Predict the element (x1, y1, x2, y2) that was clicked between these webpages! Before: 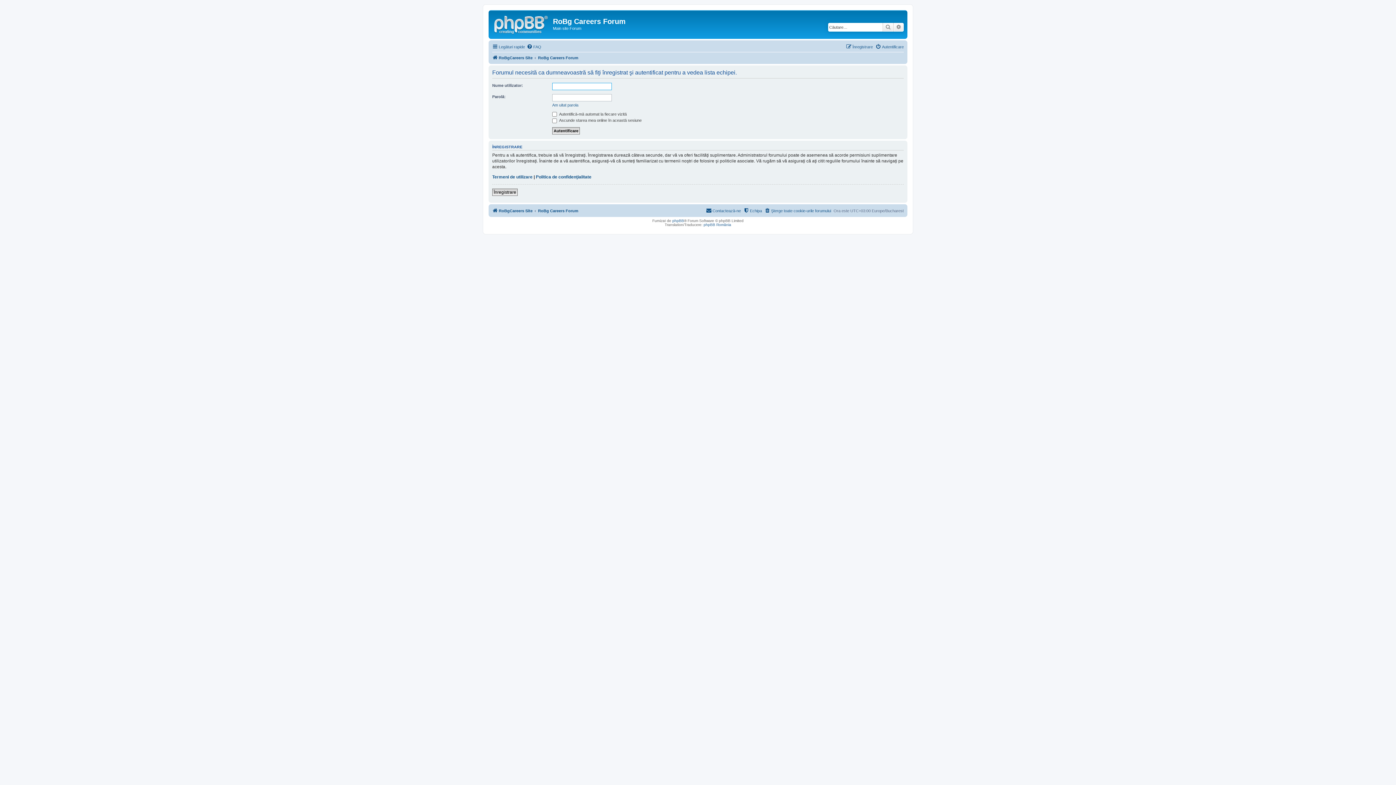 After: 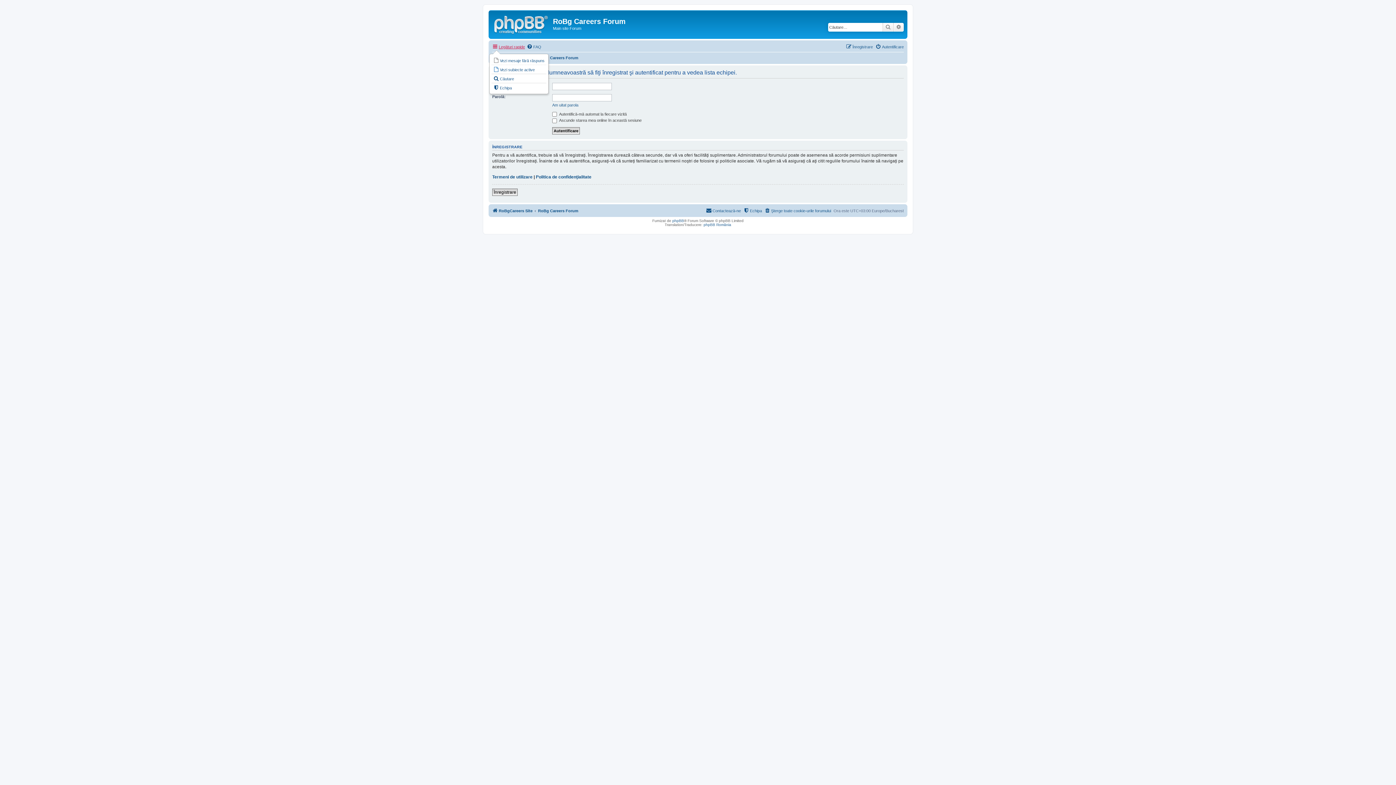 Action: bbox: (492, 42, 525, 51) label: Legături rapide